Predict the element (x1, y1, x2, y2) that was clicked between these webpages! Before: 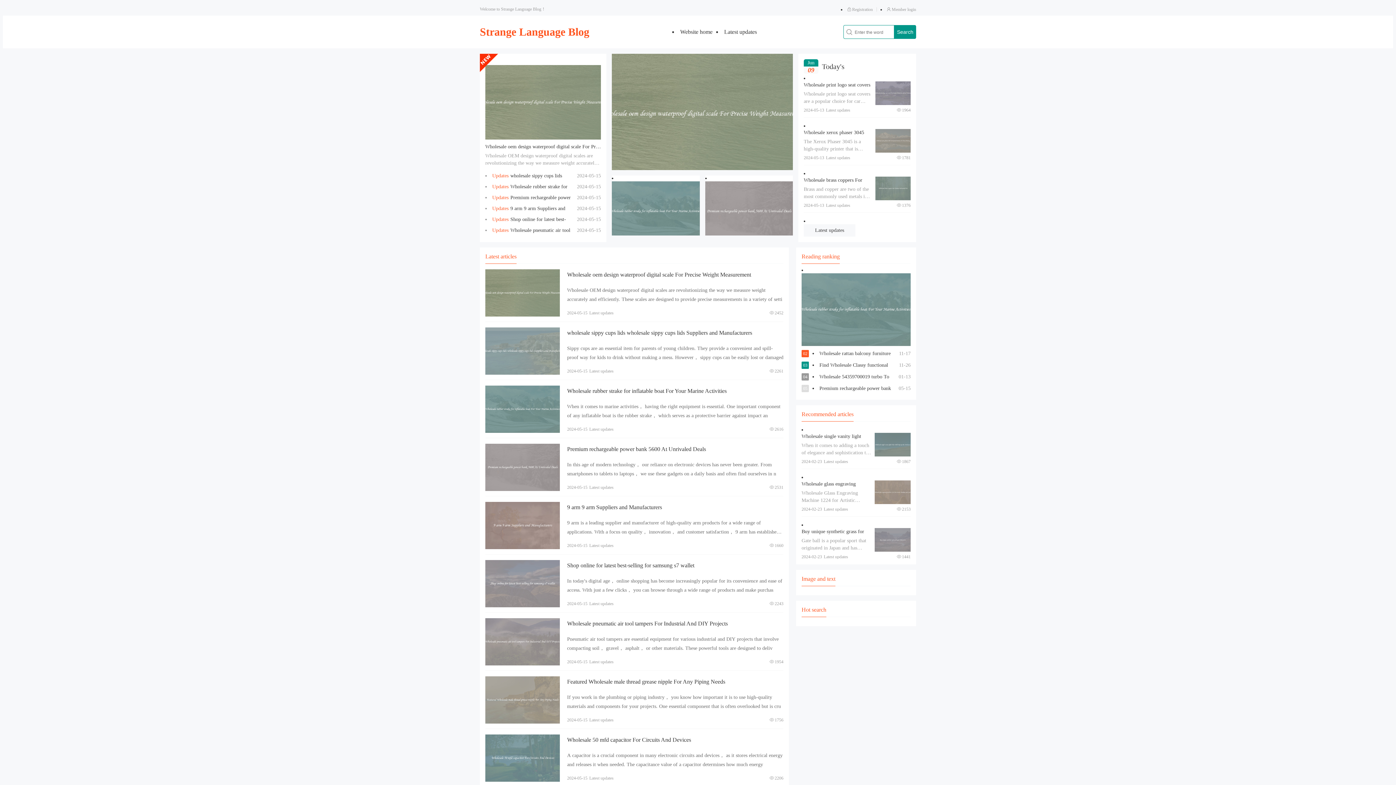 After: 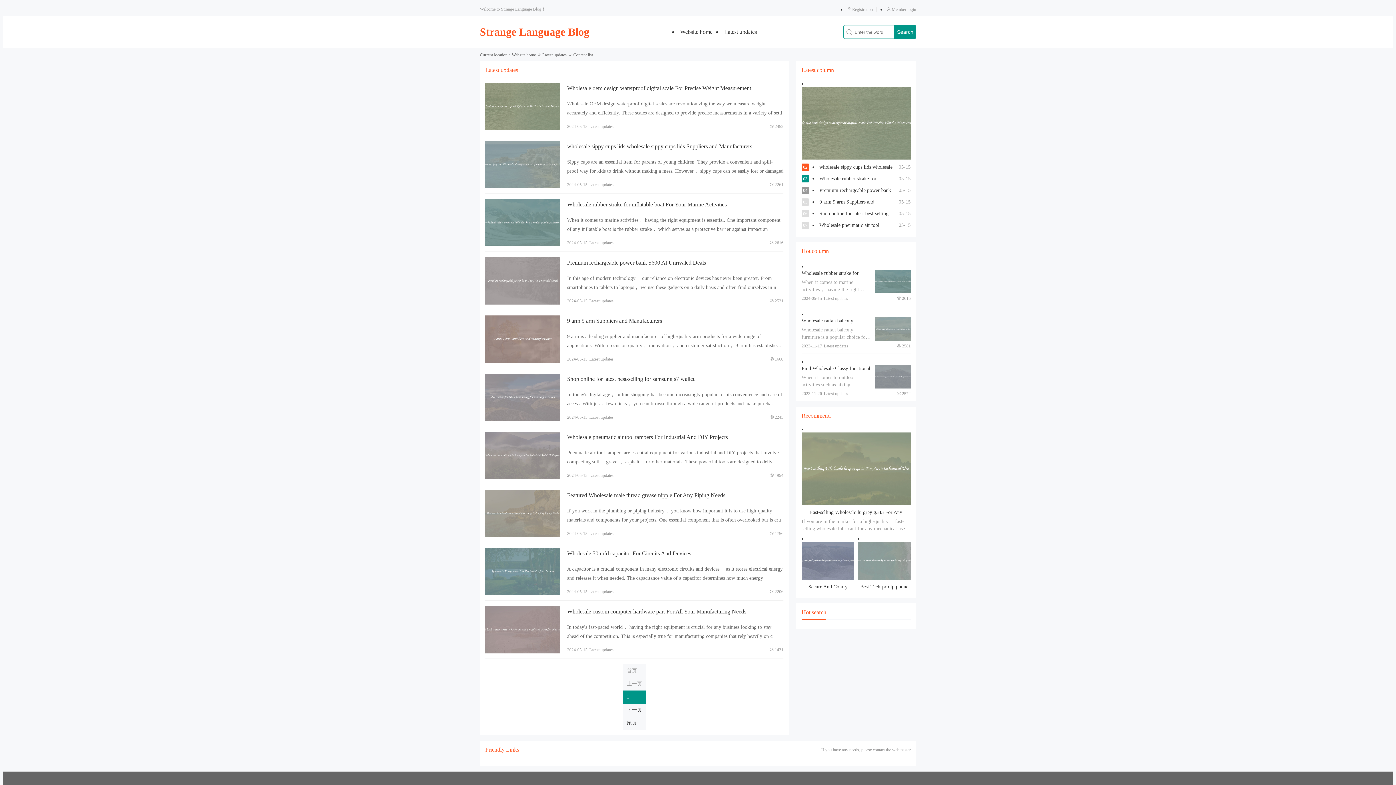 Action: label: Latest updates bbox: (724, 28, 757, 34)